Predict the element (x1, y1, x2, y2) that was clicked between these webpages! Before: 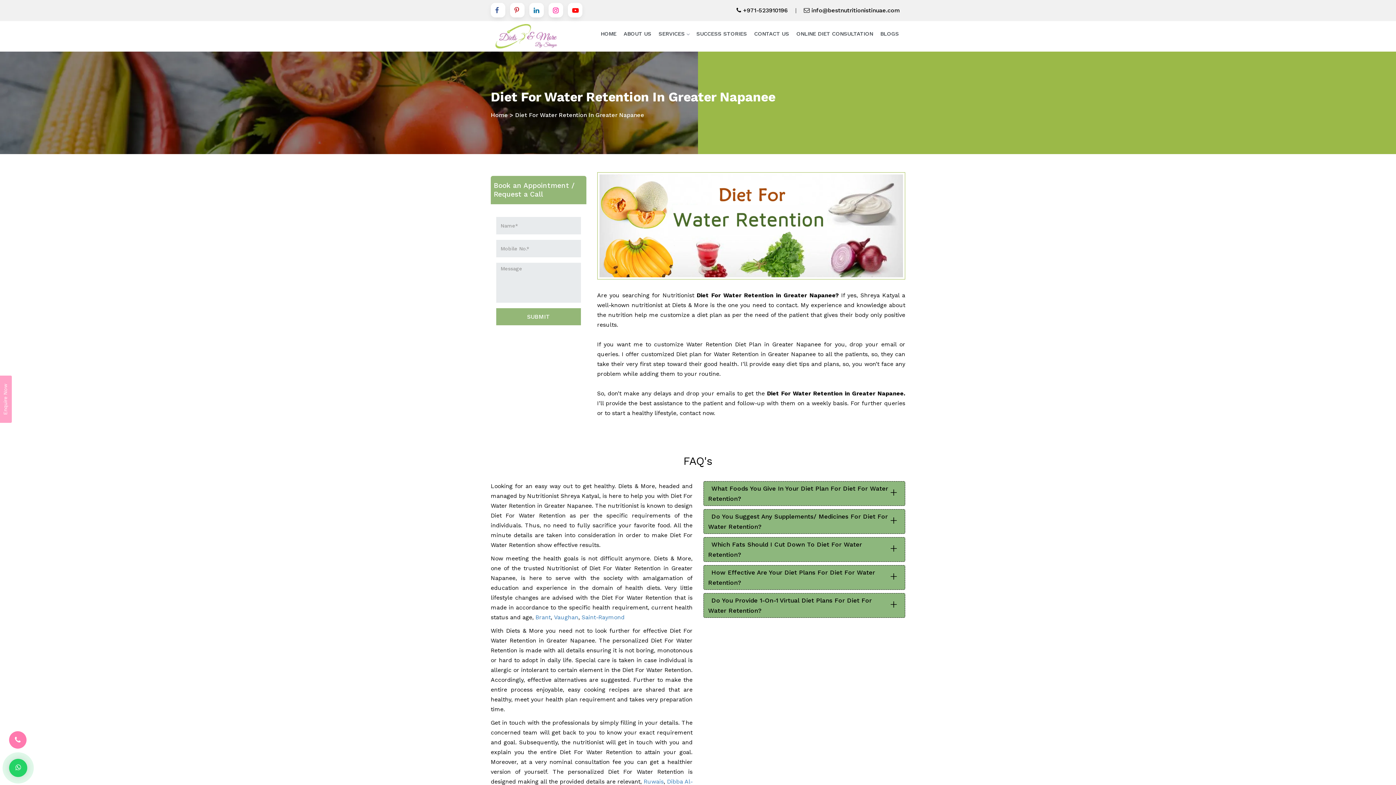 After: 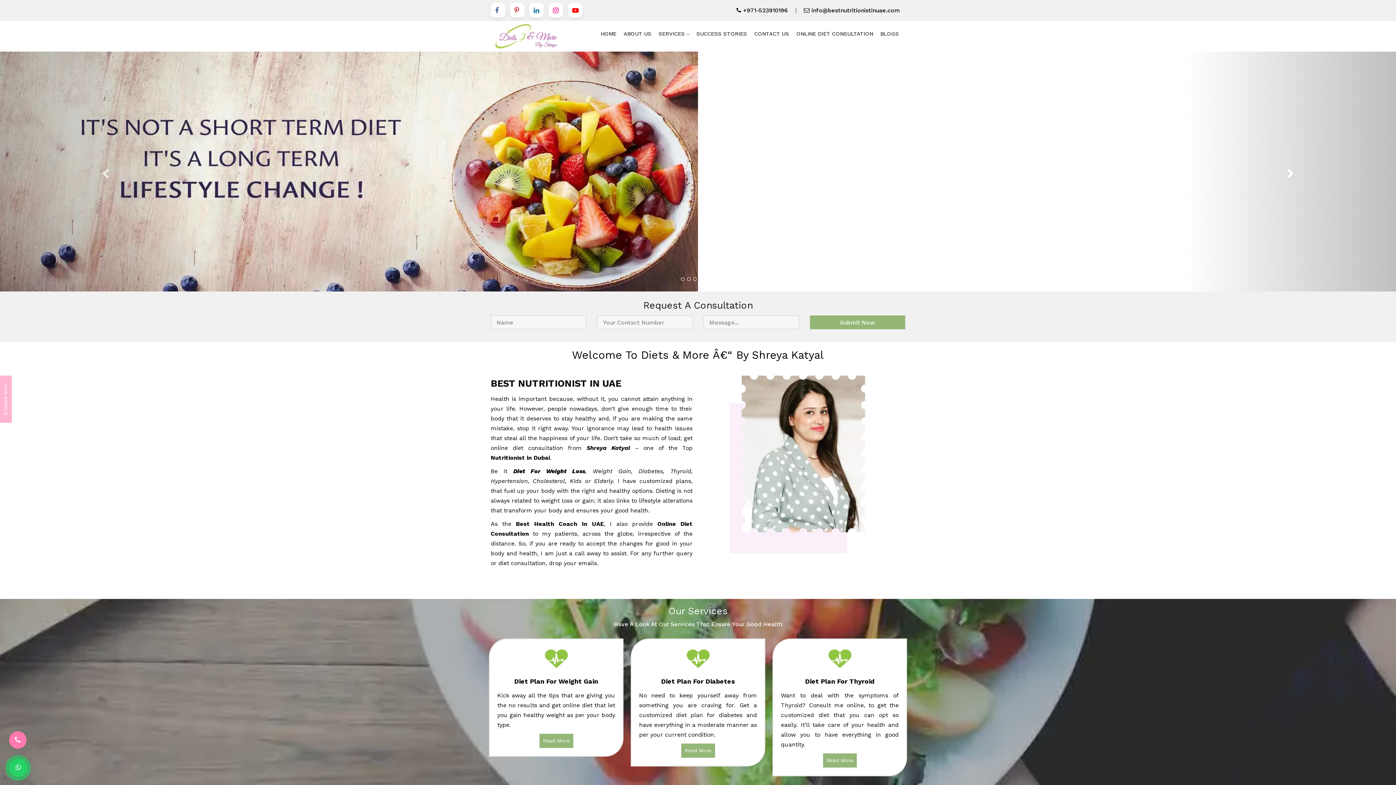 Action: bbox: (490, 30, 563, 40)